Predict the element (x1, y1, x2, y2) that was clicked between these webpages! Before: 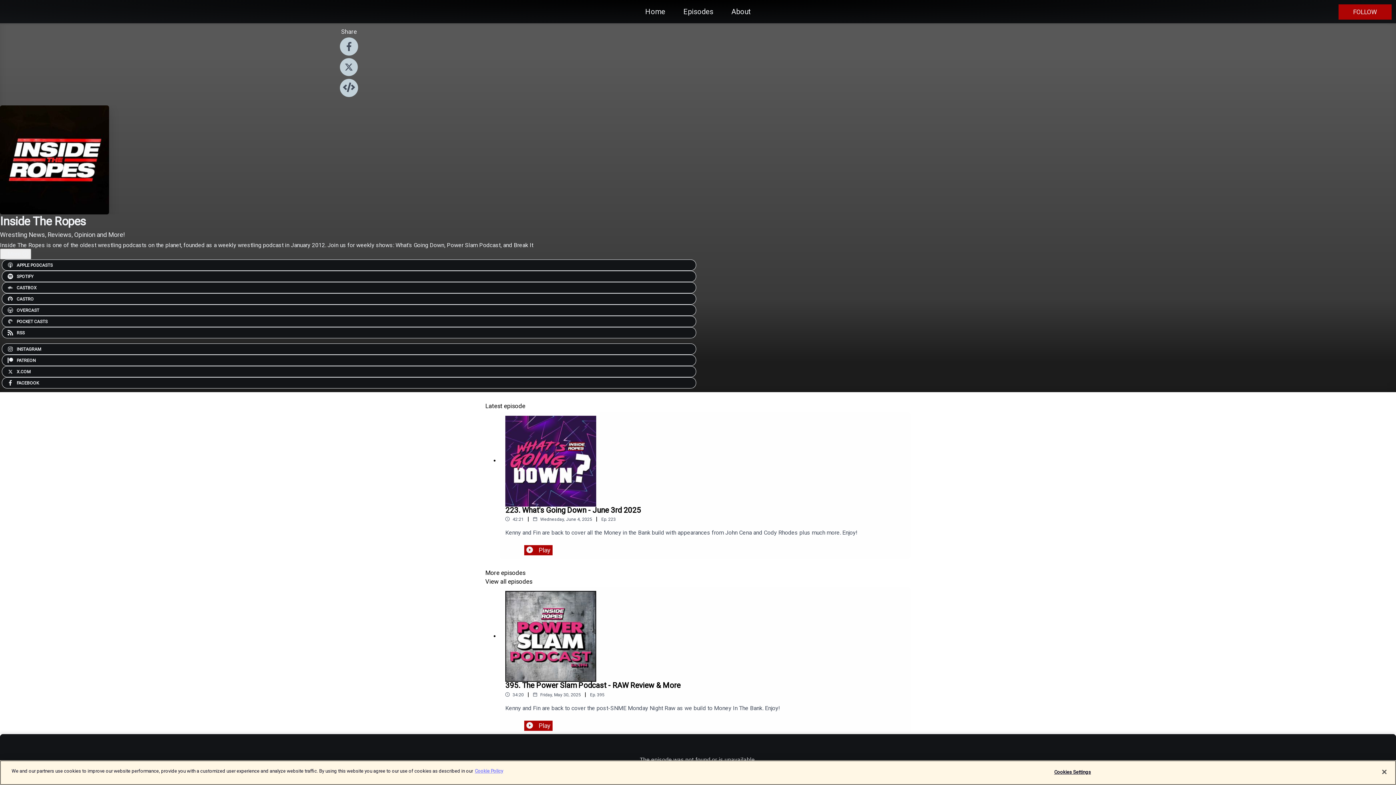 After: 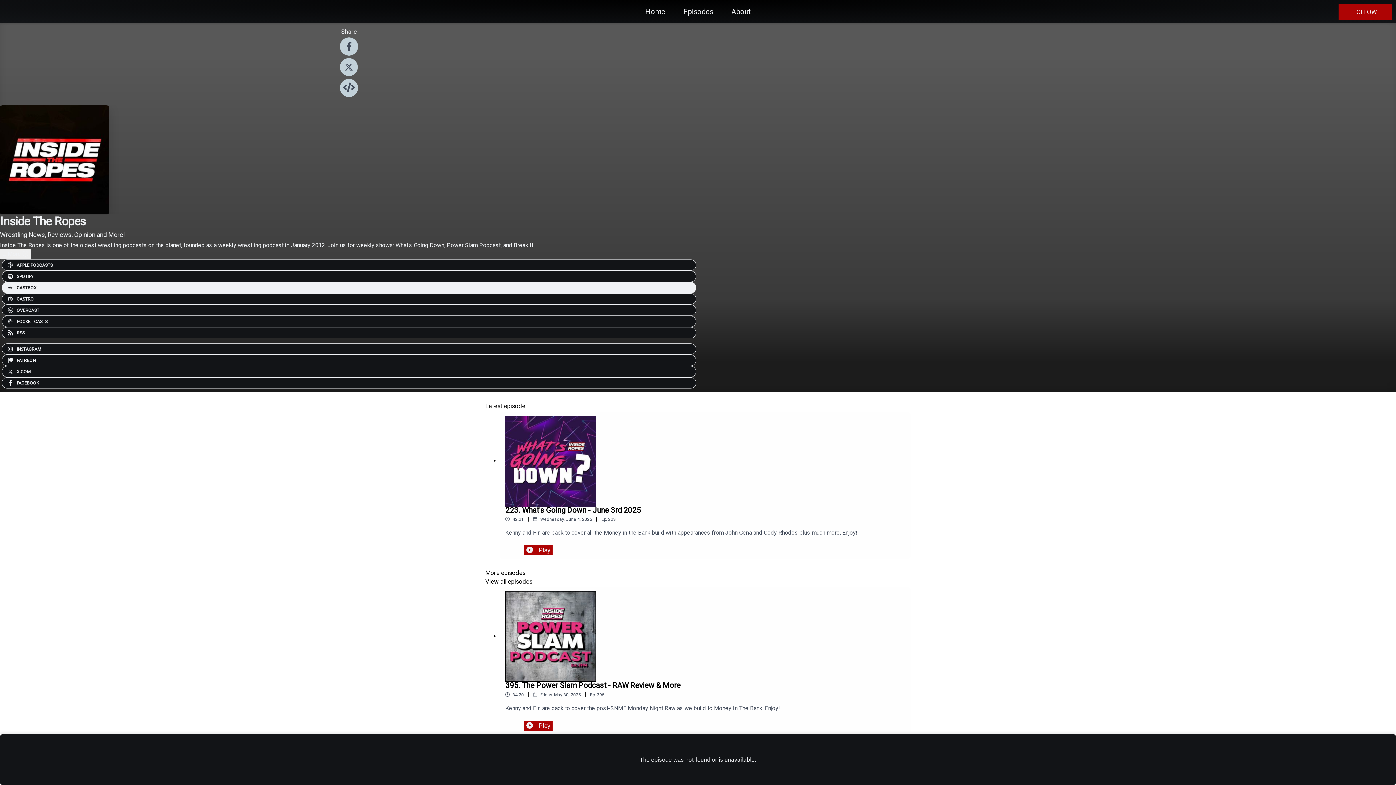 Action: label: CASTBOX bbox: (1, 282, 696, 293)